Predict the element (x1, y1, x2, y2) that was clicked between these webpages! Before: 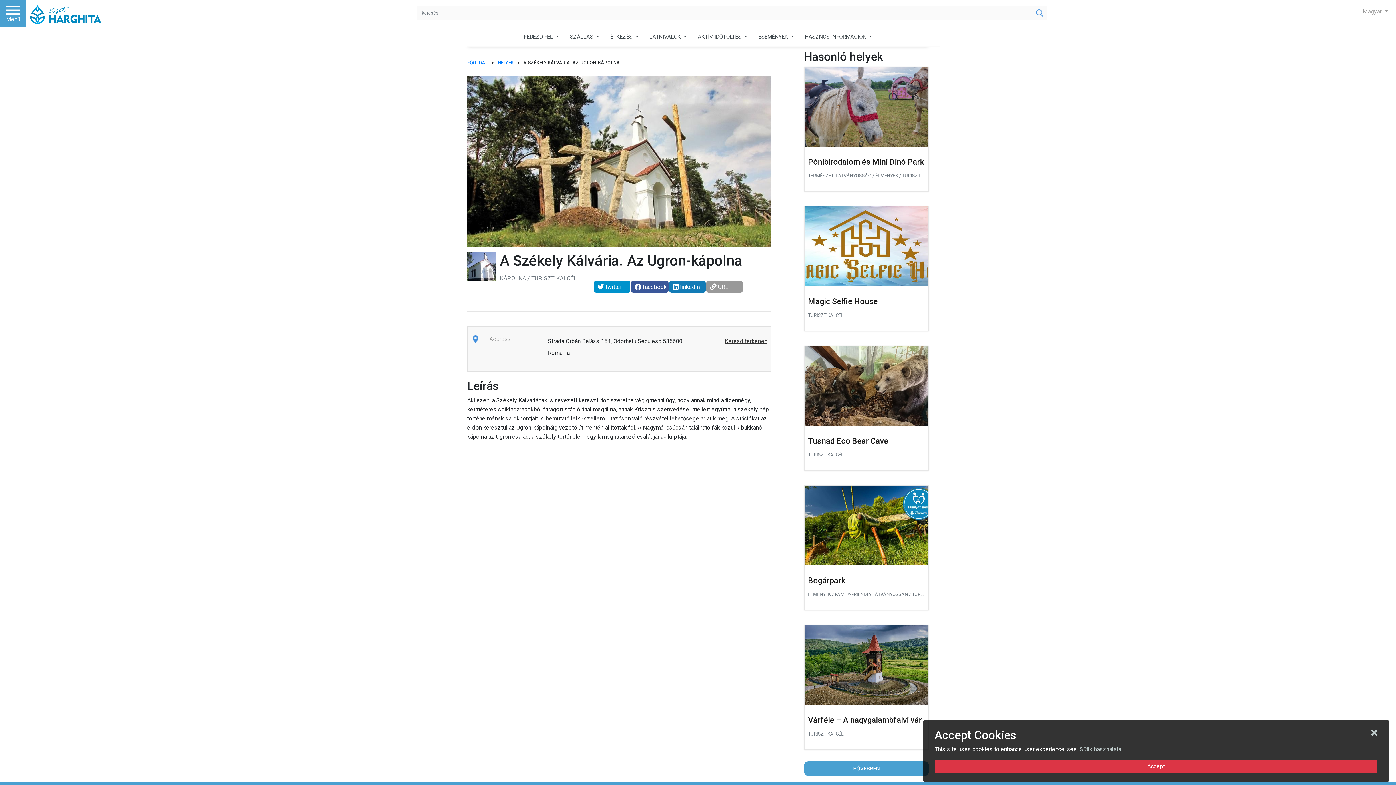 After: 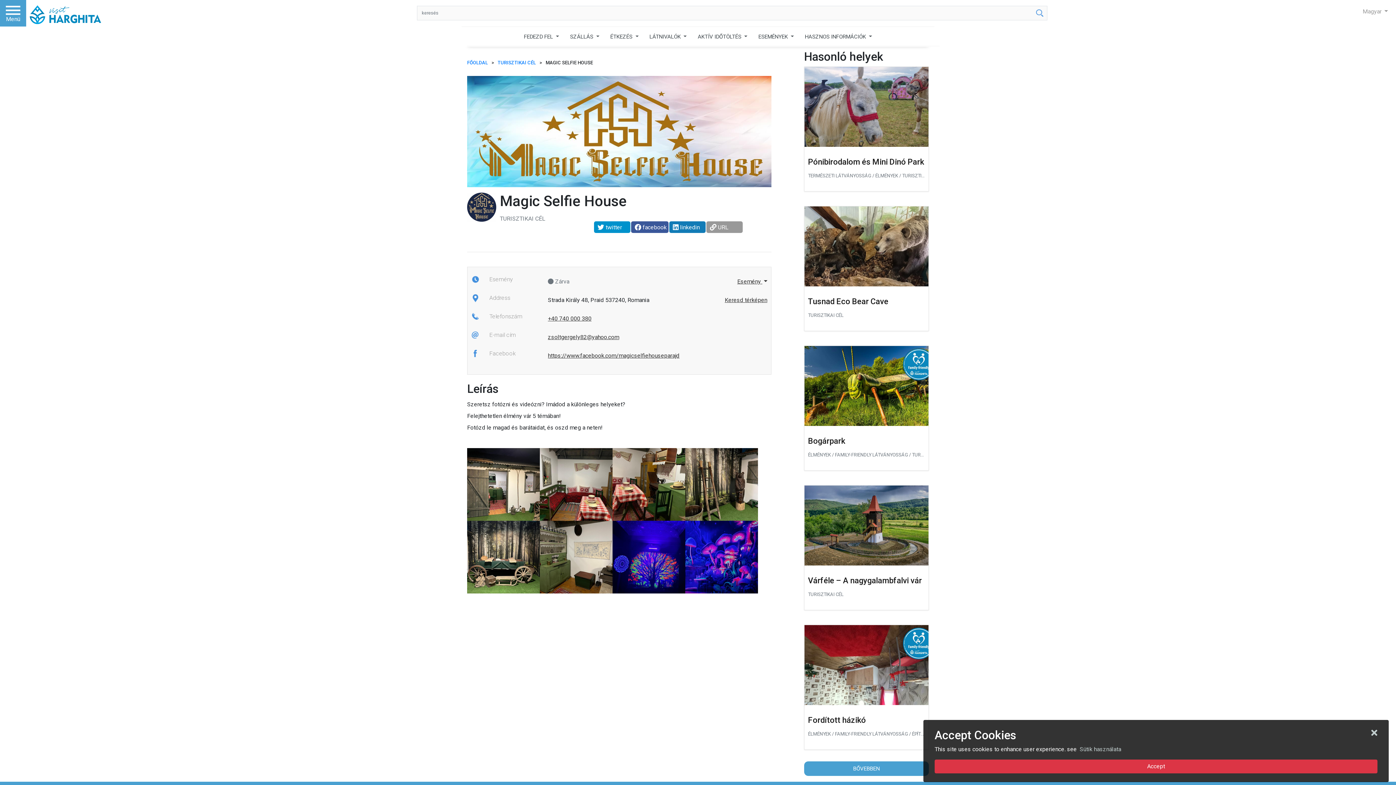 Action: bbox: (804, 206, 928, 286)